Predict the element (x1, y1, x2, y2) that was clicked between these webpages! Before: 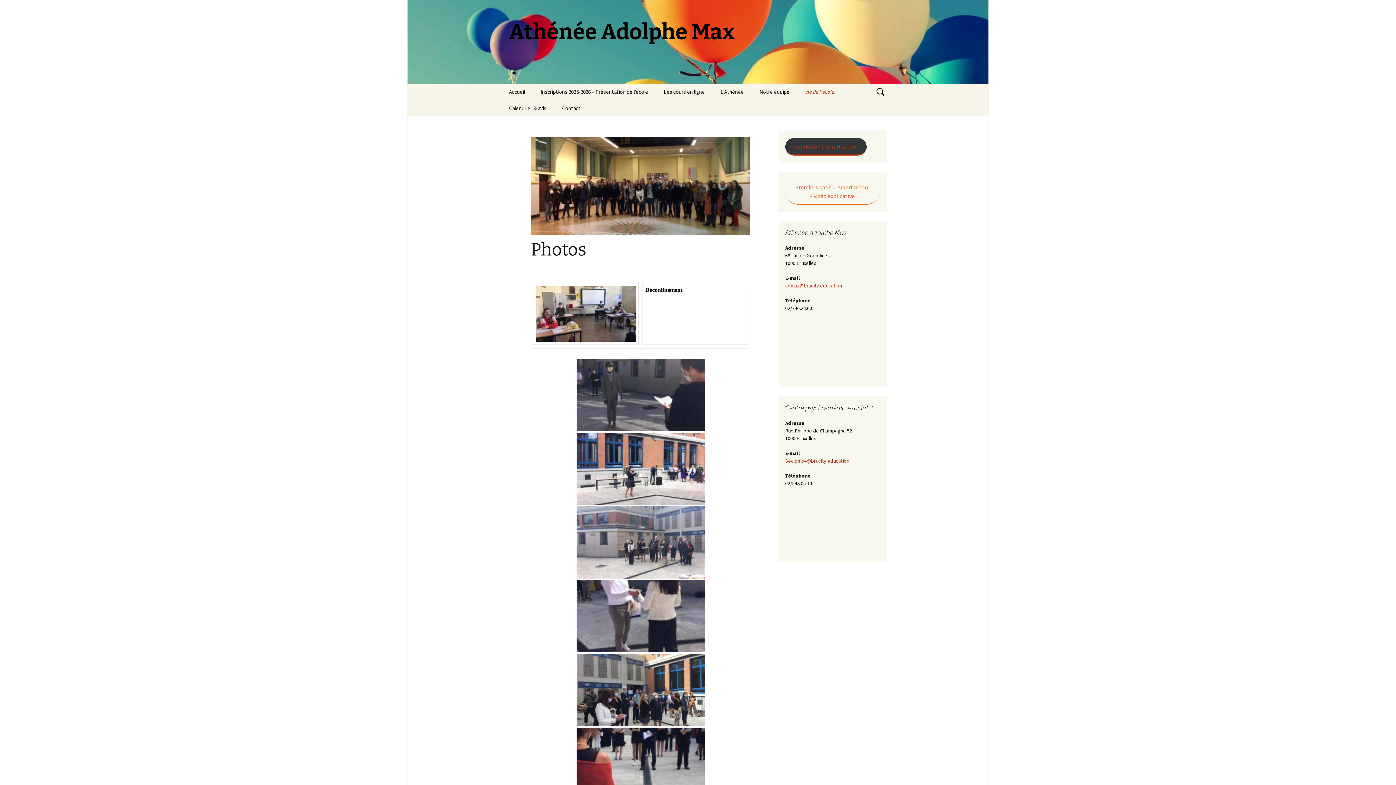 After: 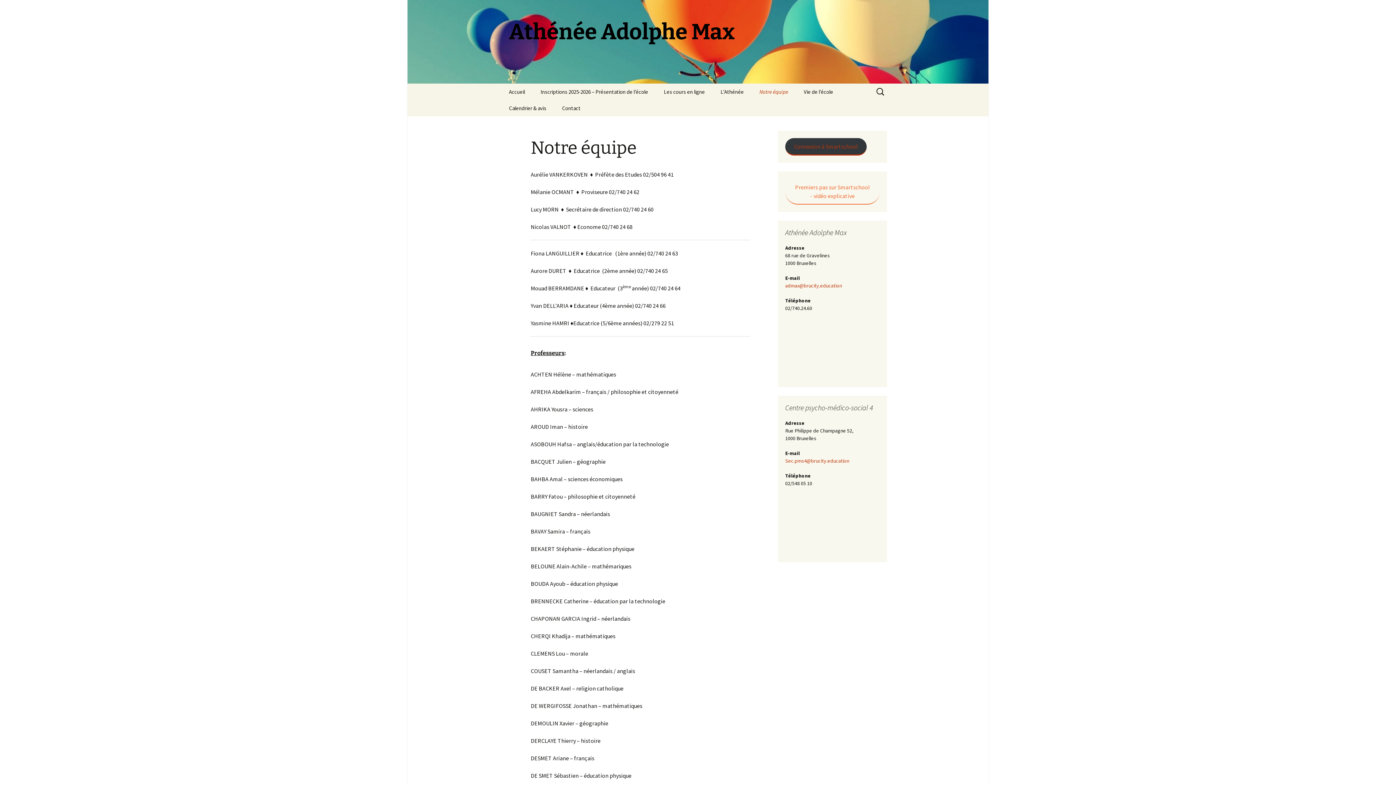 Action: bbox: (752, 83, 797, 100) label: Notre équipe